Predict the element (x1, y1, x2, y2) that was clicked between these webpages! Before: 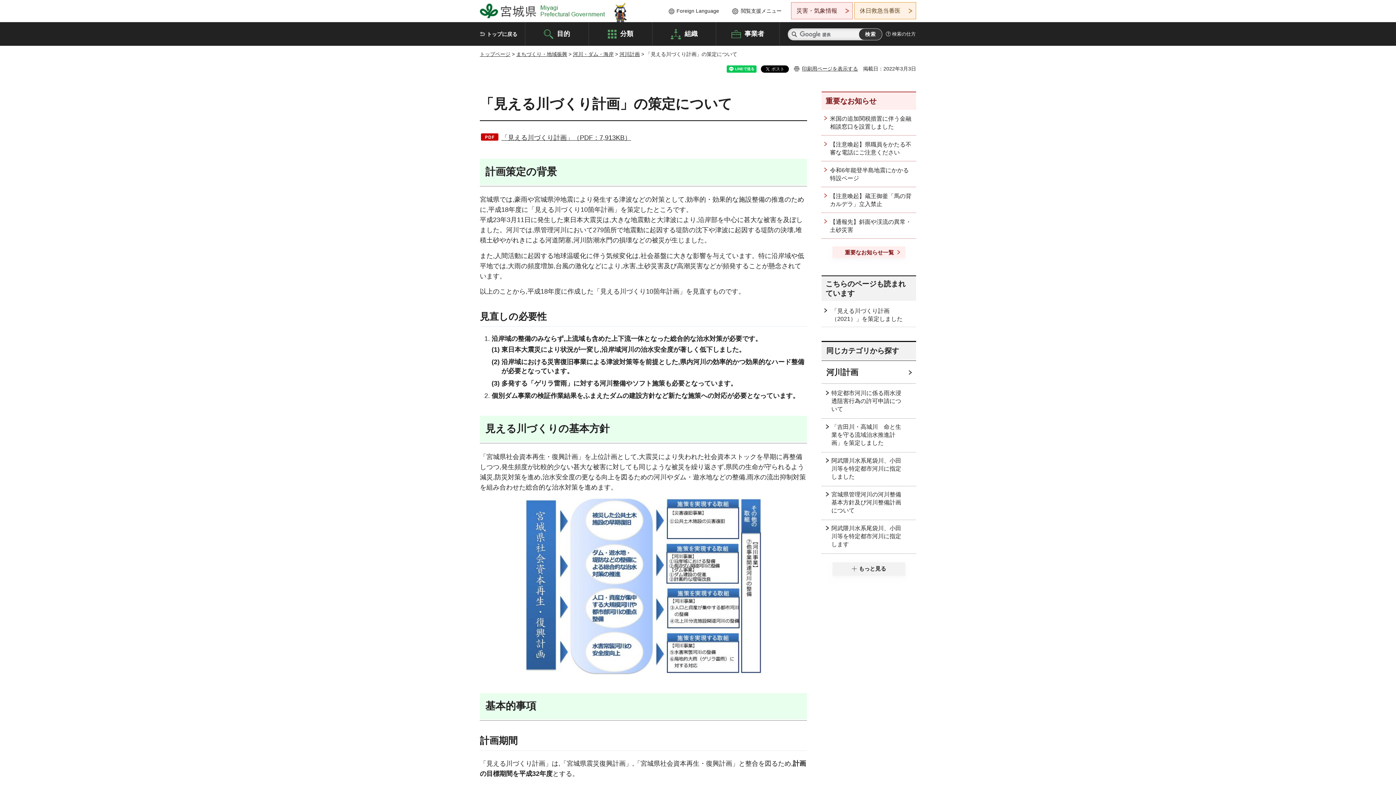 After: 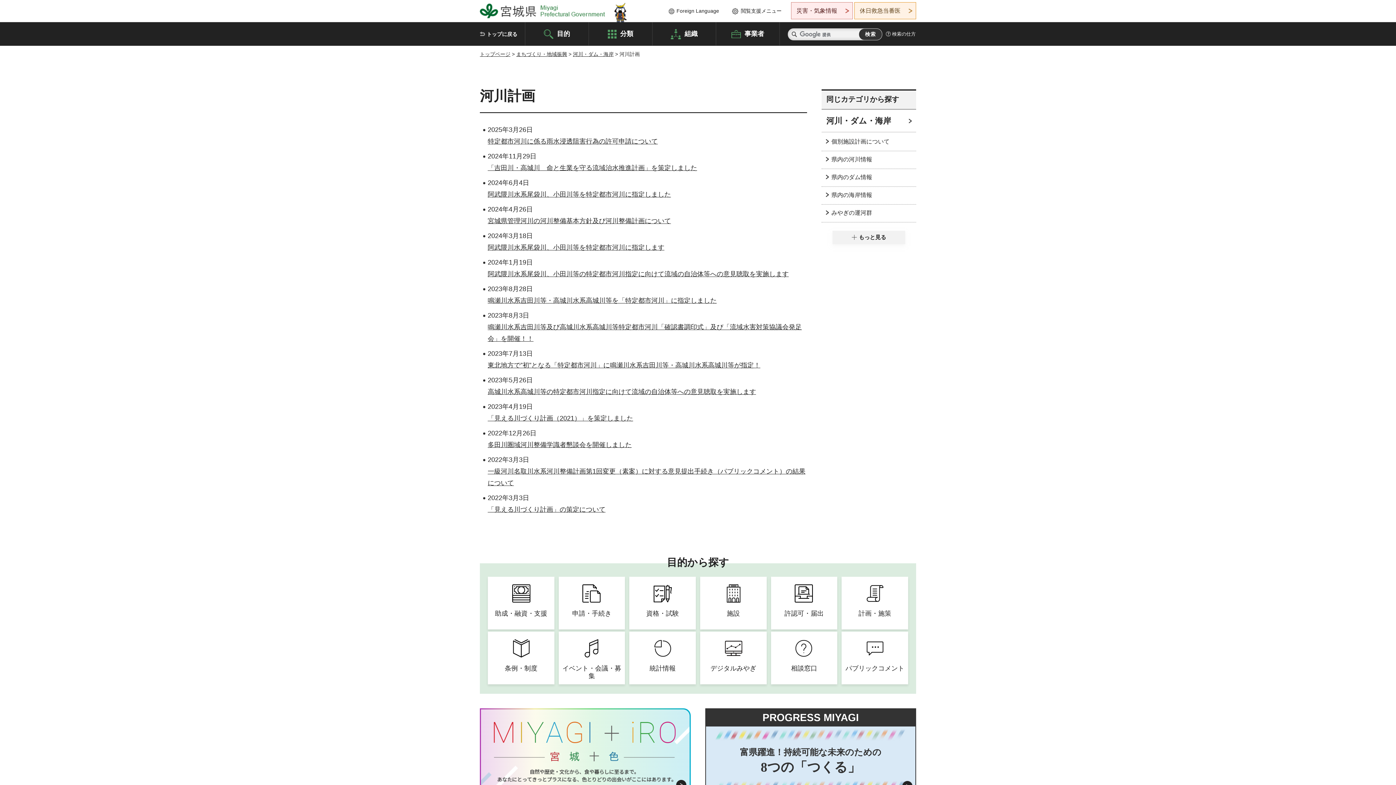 Action: bbox: (619, 51, 640, 57) label: 河川計画